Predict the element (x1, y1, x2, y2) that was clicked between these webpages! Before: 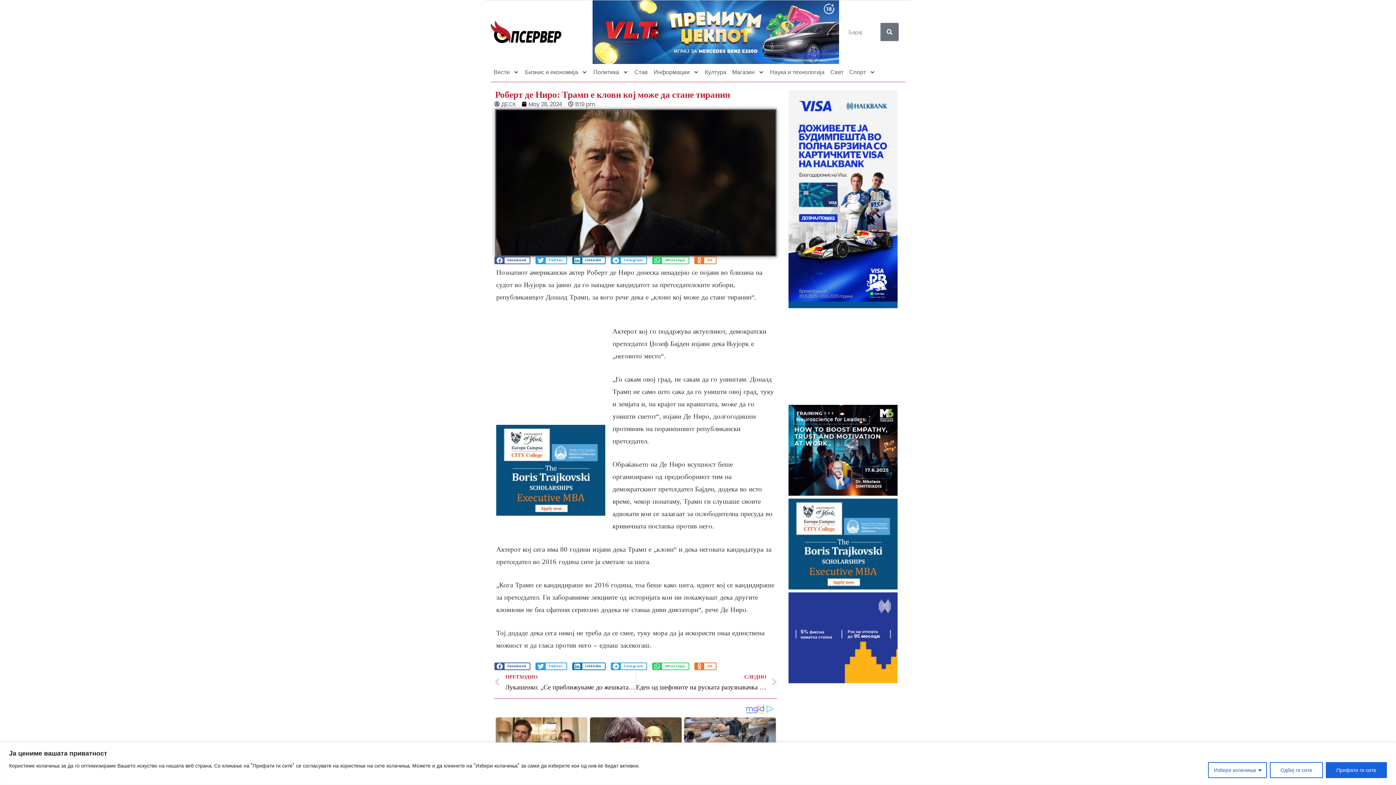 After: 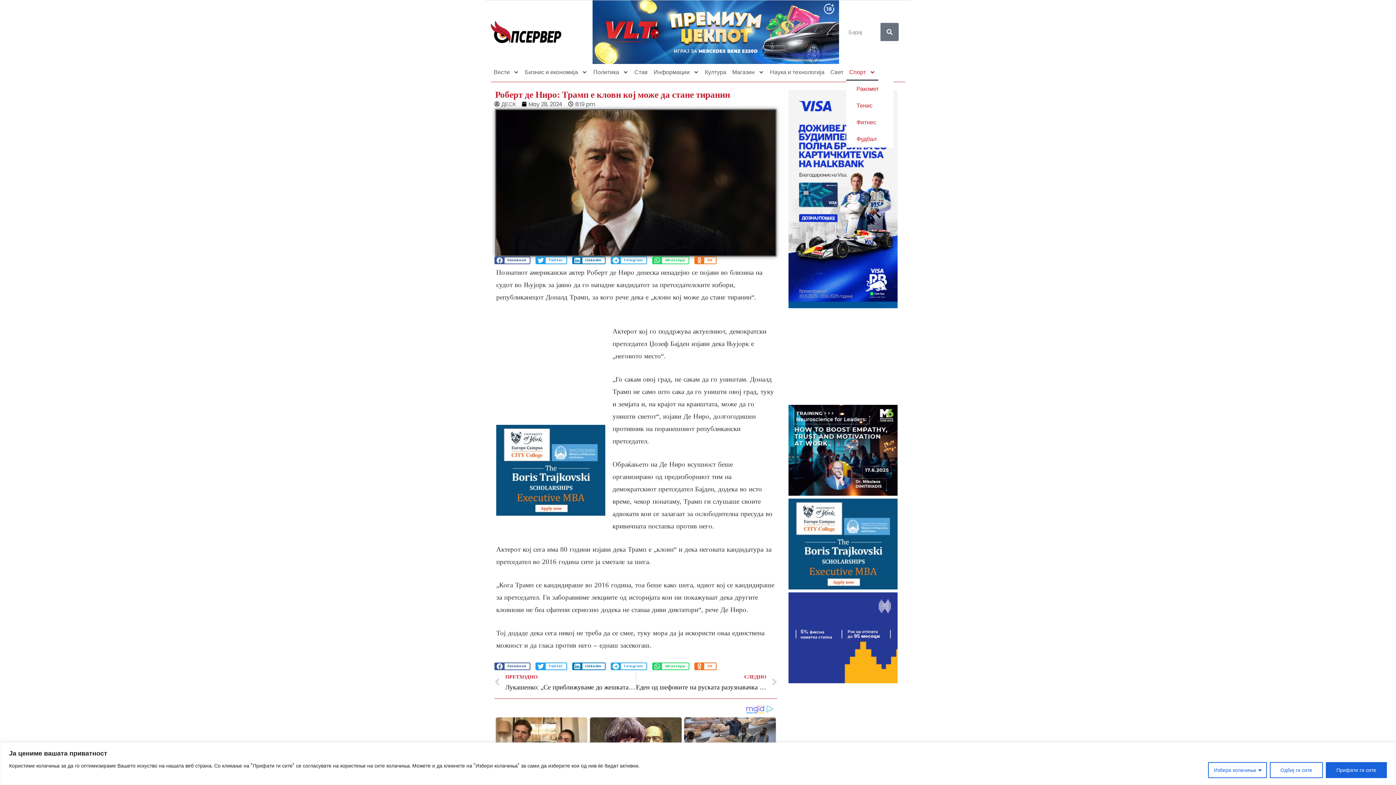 Action: bbox: (846, 63, 878, 80) label: Спорт